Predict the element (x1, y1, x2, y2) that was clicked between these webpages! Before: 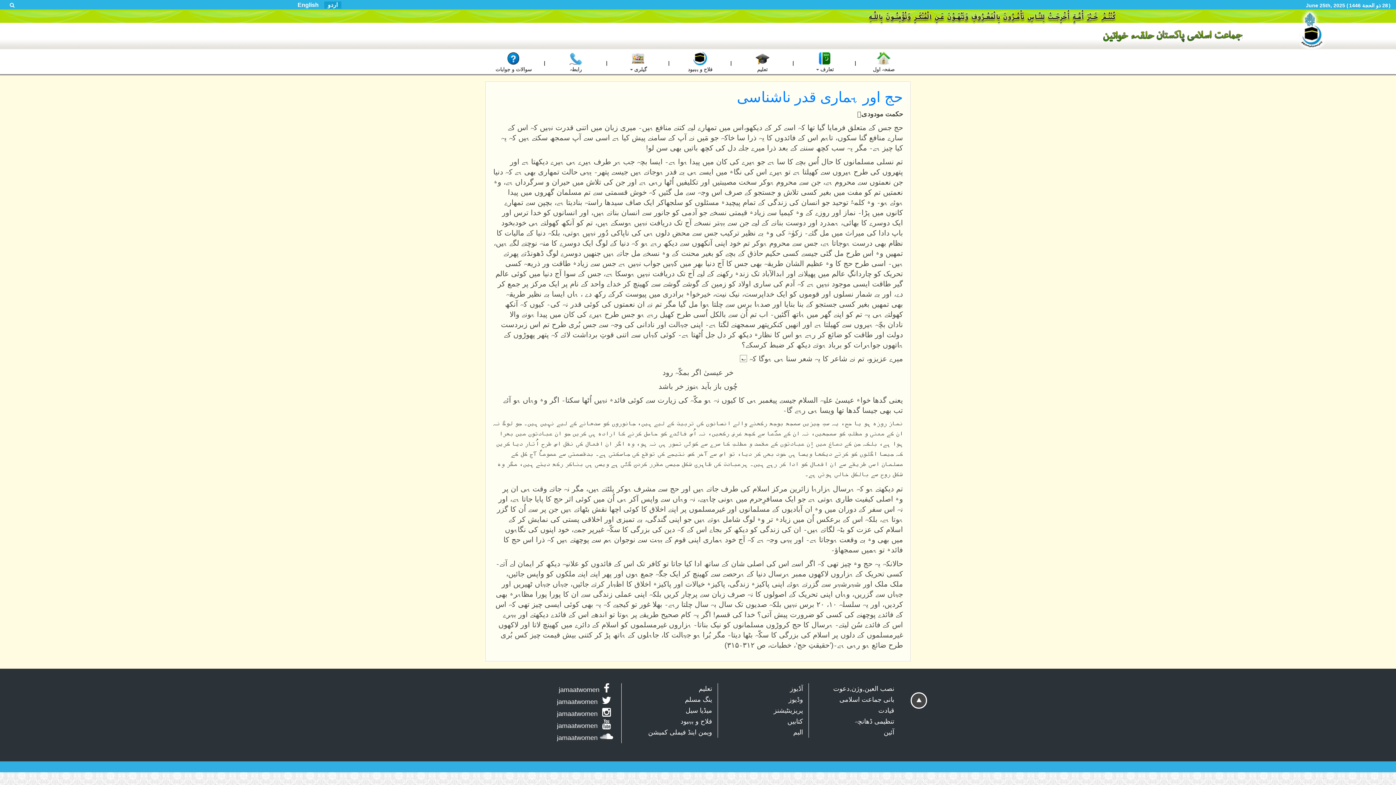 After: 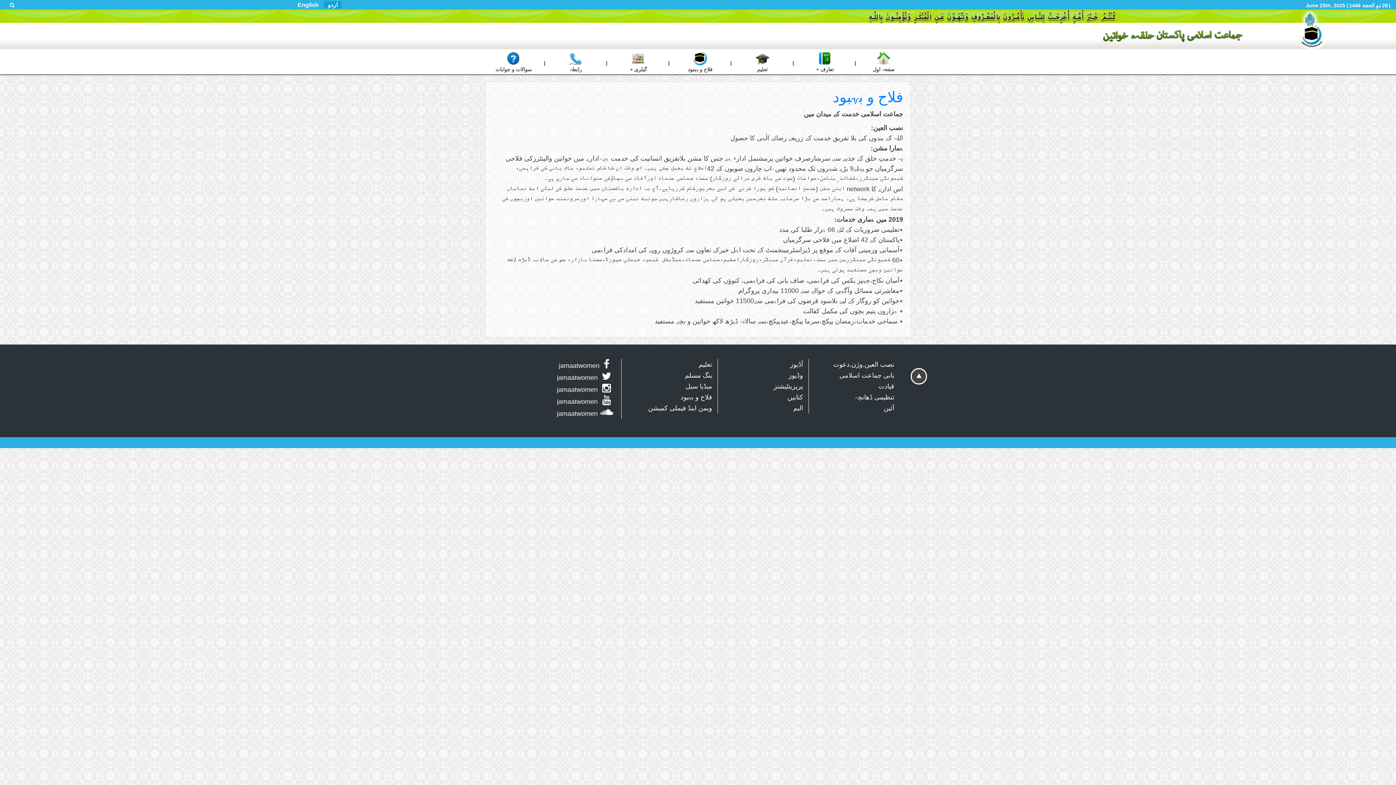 Action: label: فلاح و بہبود bbox: (638, 716, 712, 727)